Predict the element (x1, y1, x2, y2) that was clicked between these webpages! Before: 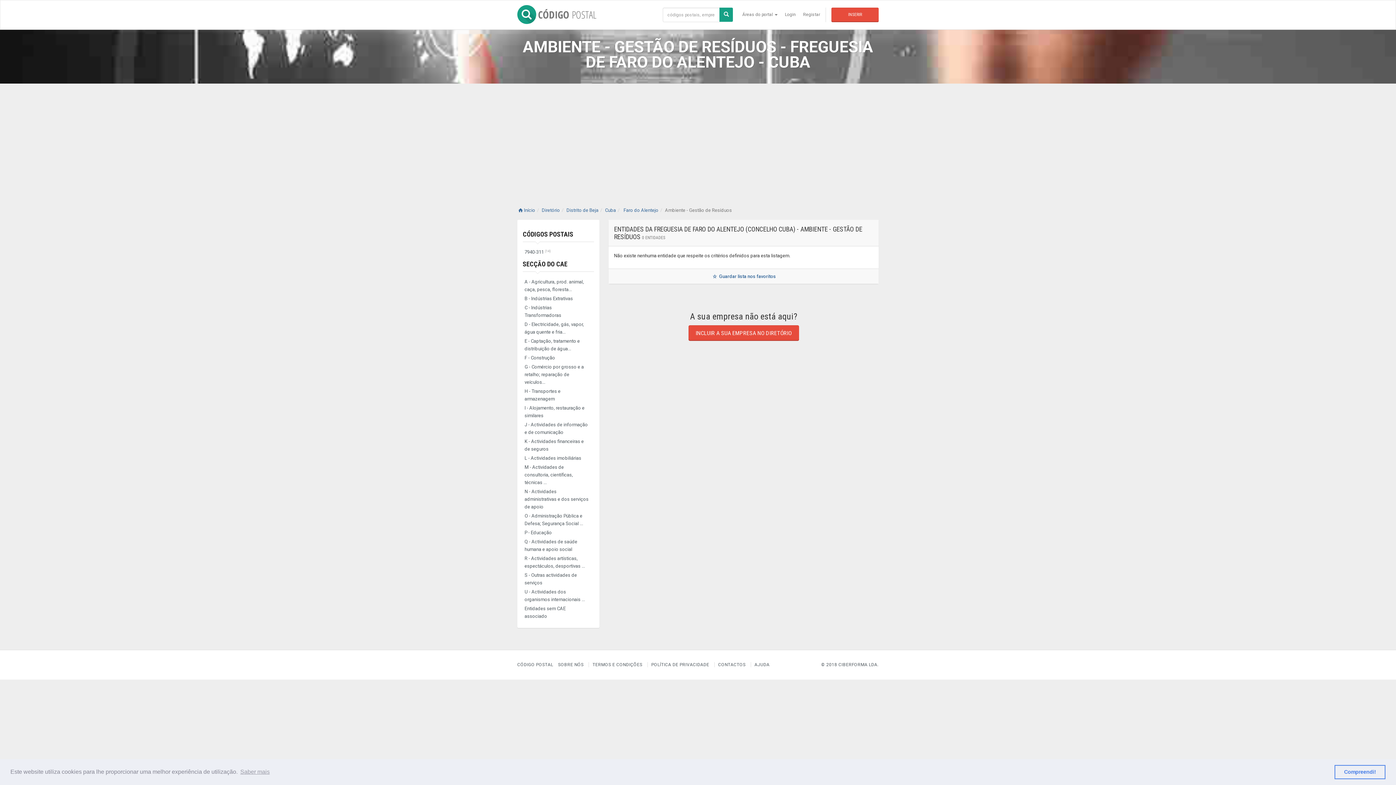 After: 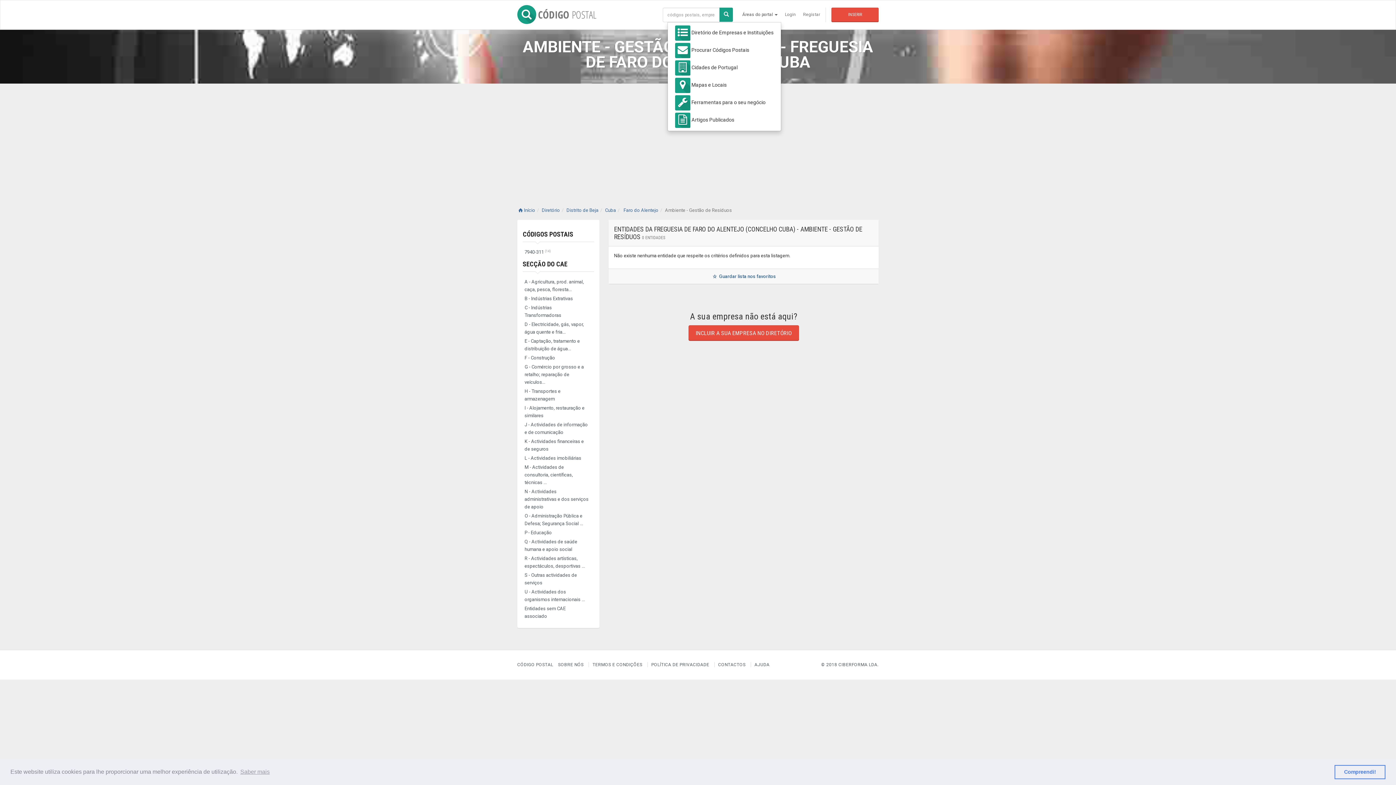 Action: label: Áreas do portal  bbox: (738, 7, 781, 22)